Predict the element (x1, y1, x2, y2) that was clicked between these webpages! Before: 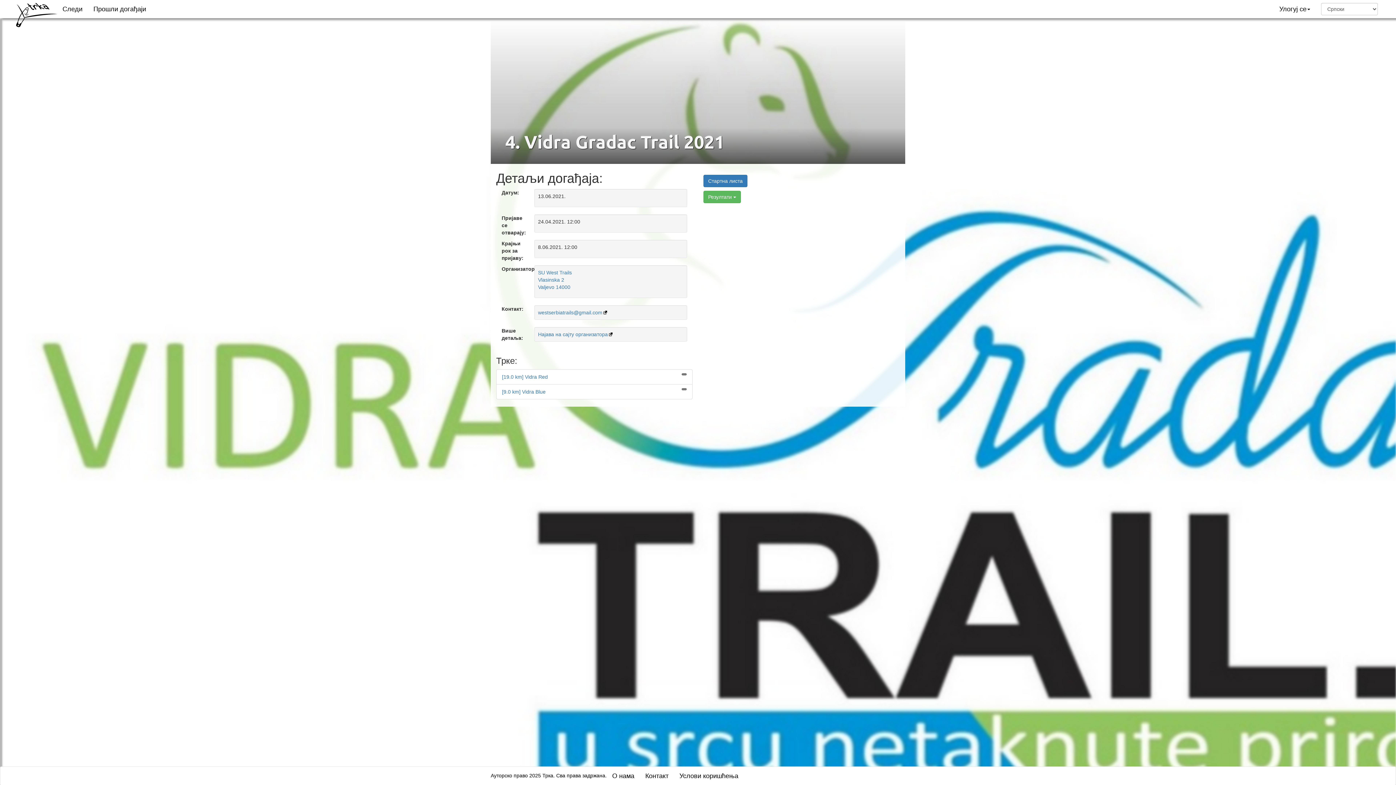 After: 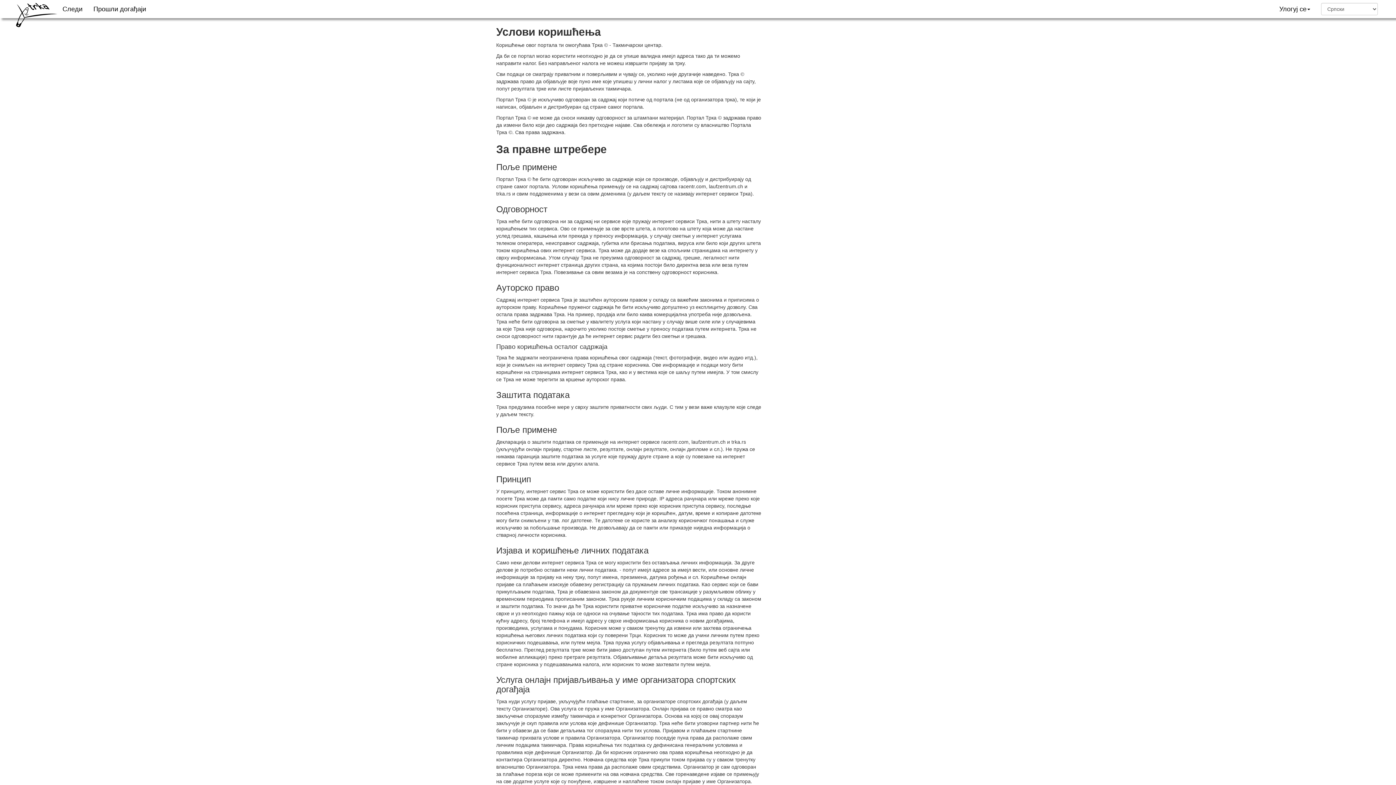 Action: bbox: (674, 767, 744, 785) label: Услови коришћења